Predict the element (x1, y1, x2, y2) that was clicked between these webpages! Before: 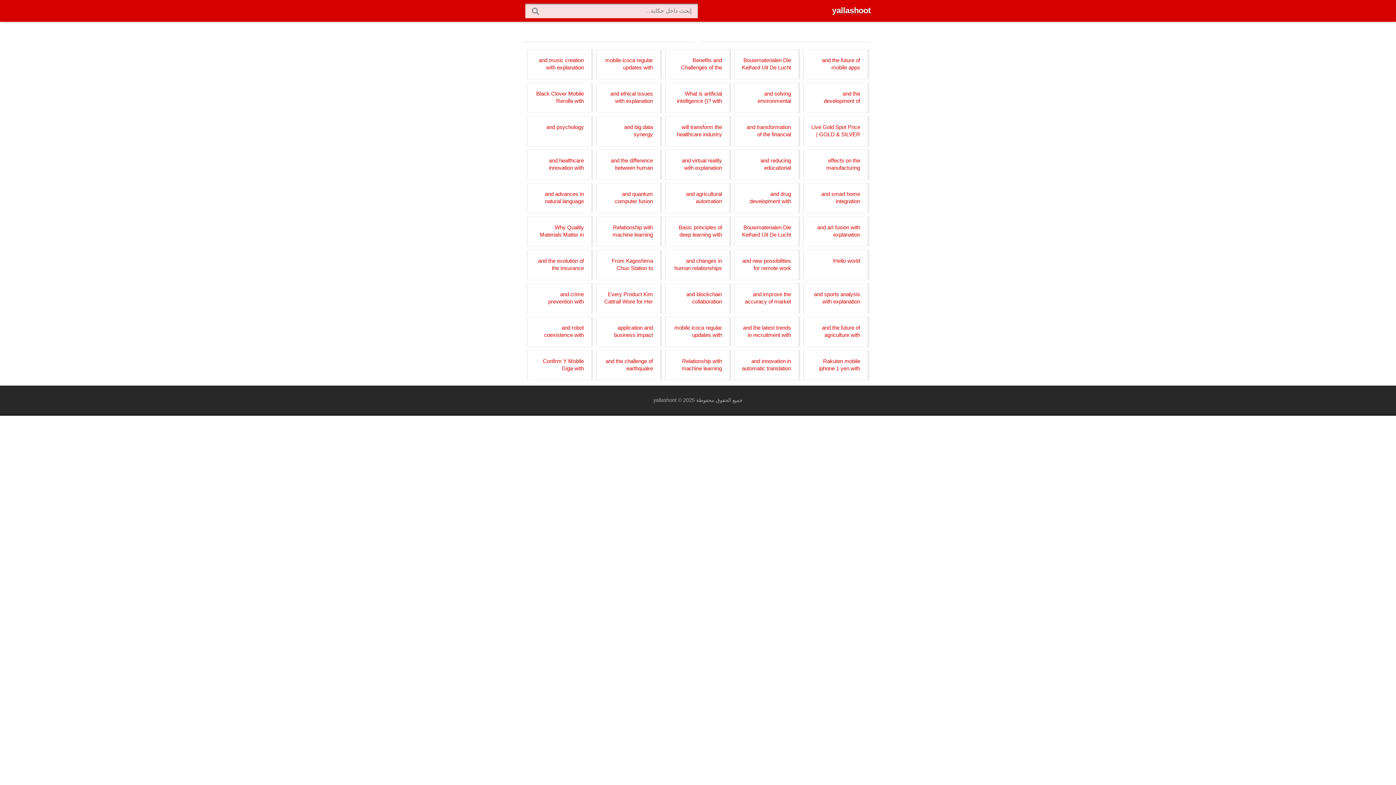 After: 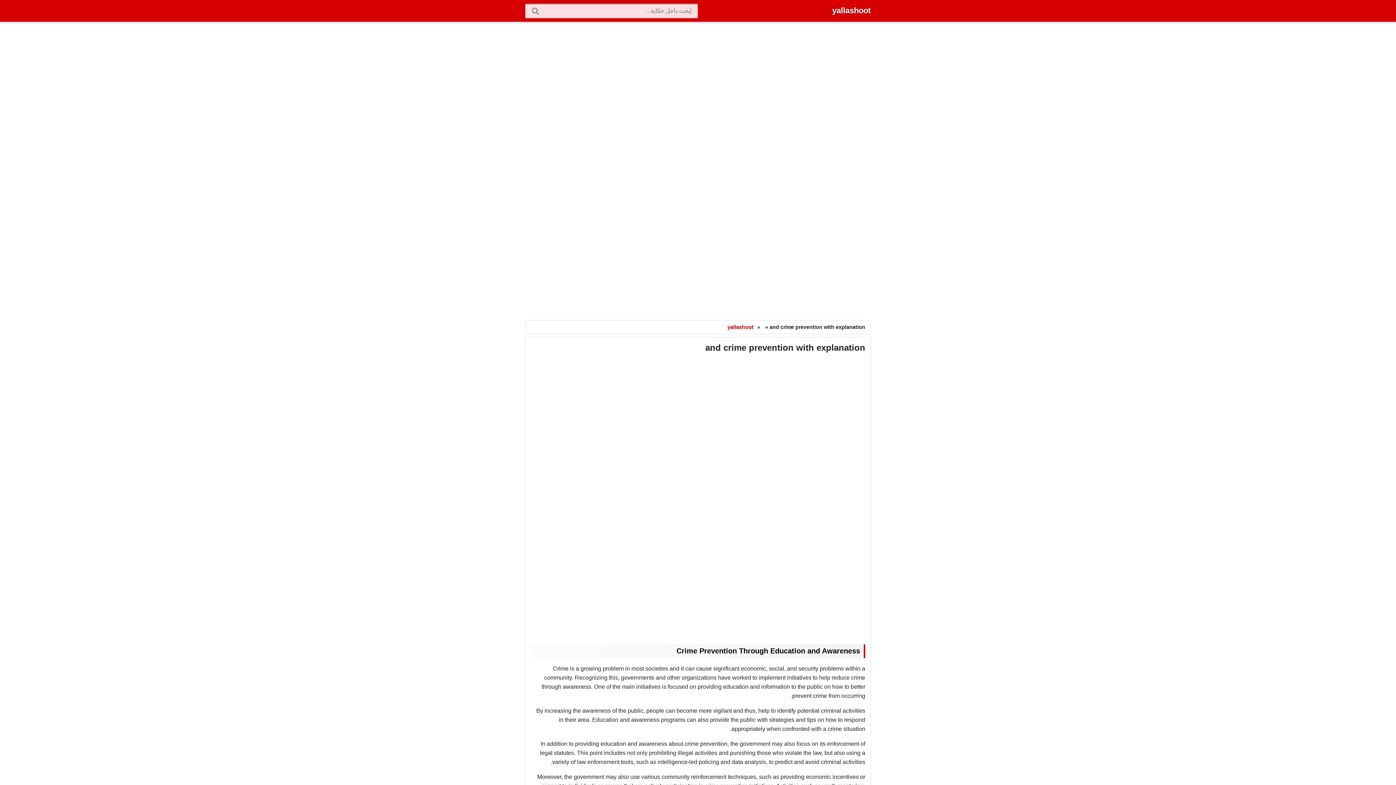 Action: bbox: (527, 283, 592, 313) label: and crime prevention with explanation